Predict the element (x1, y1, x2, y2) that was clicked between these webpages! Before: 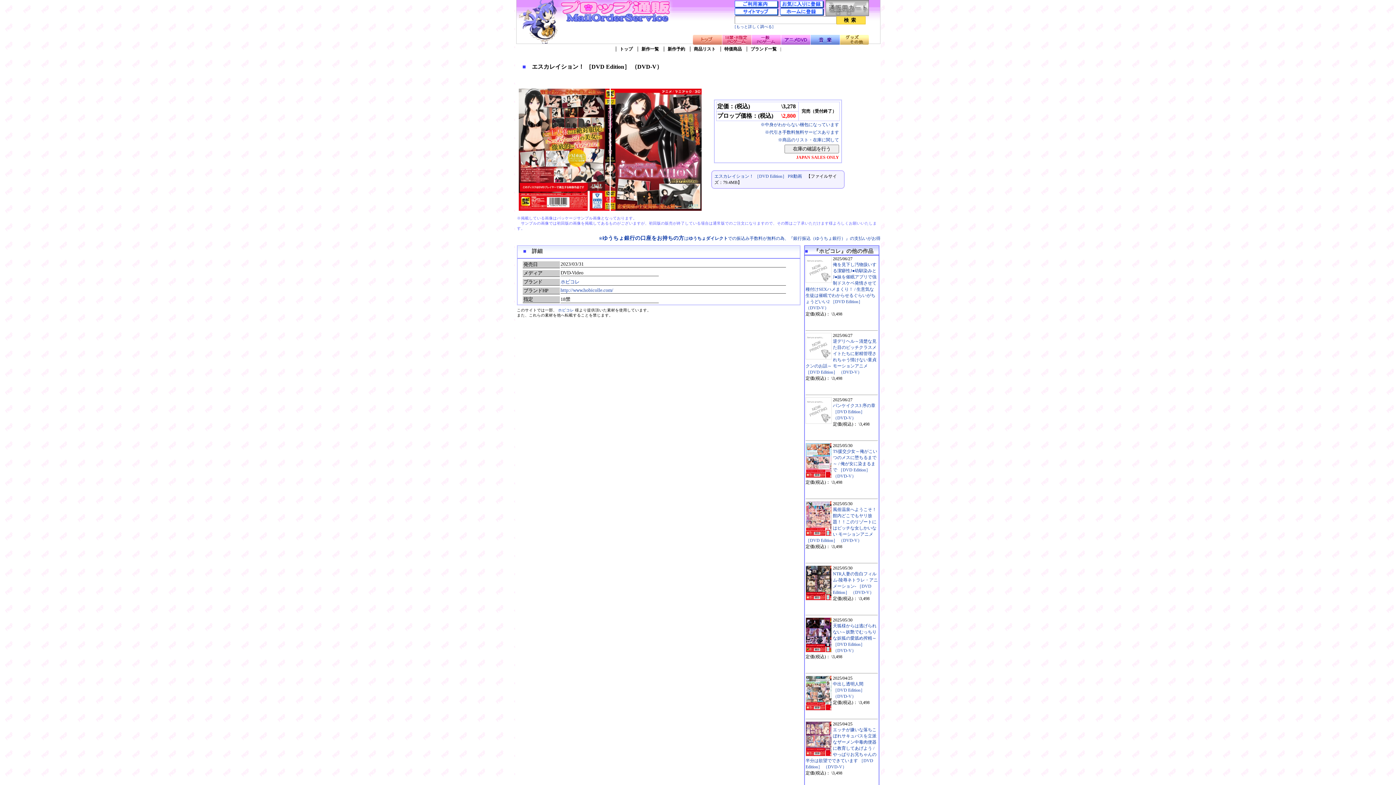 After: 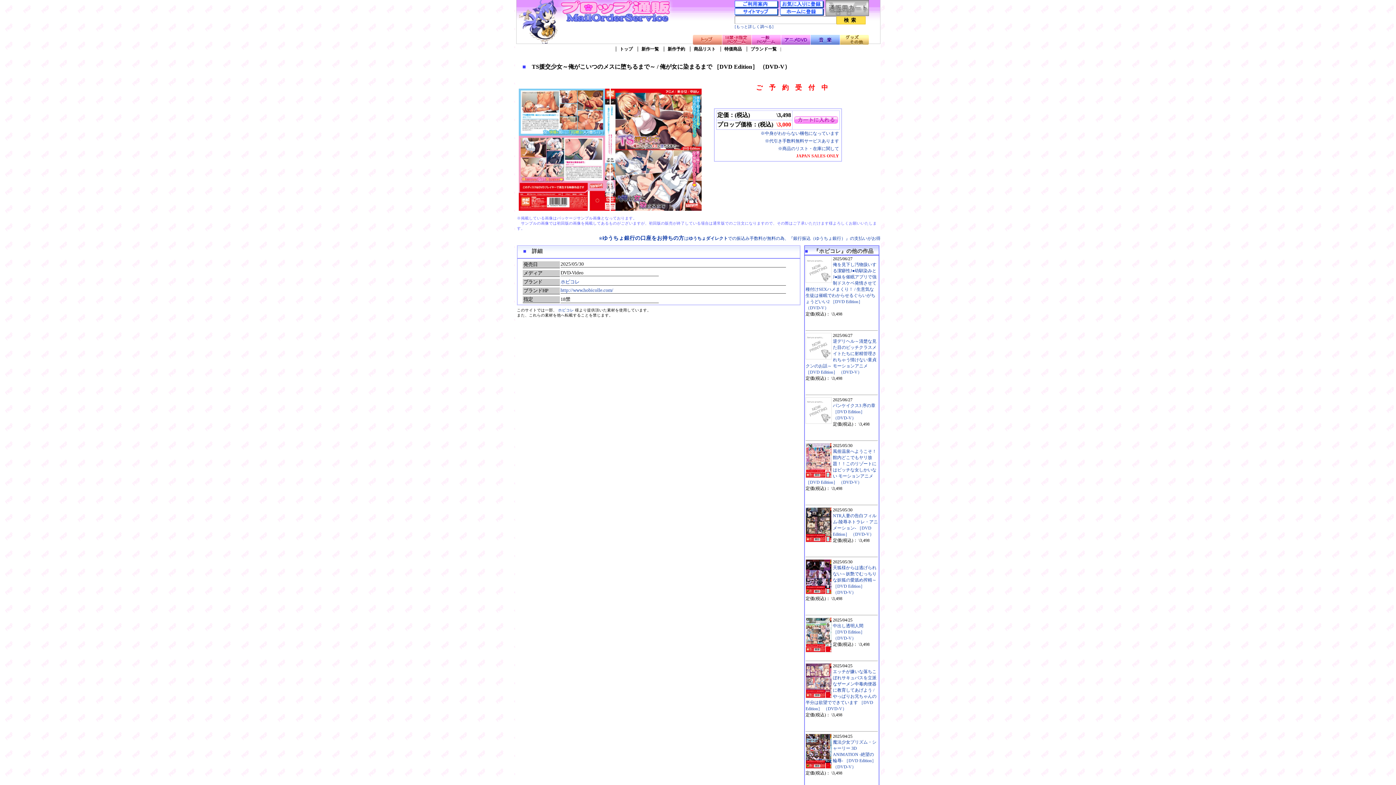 Action: label: TS援交少女～俺がこいつのメスに堕ちるまで～ / 俺が女に染まるまで ［DVD Edition］ （DVD-V） bbox: (833, 449, 877, 478)